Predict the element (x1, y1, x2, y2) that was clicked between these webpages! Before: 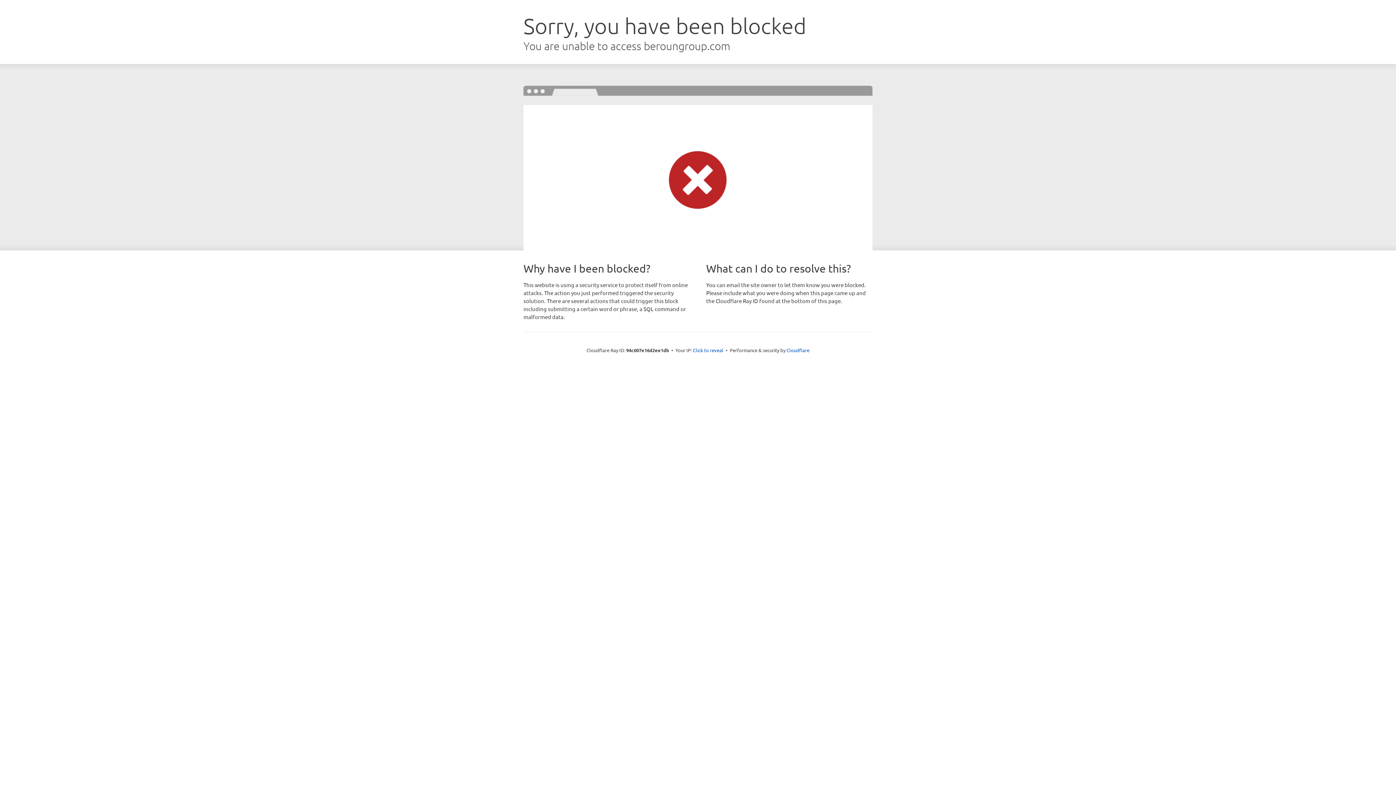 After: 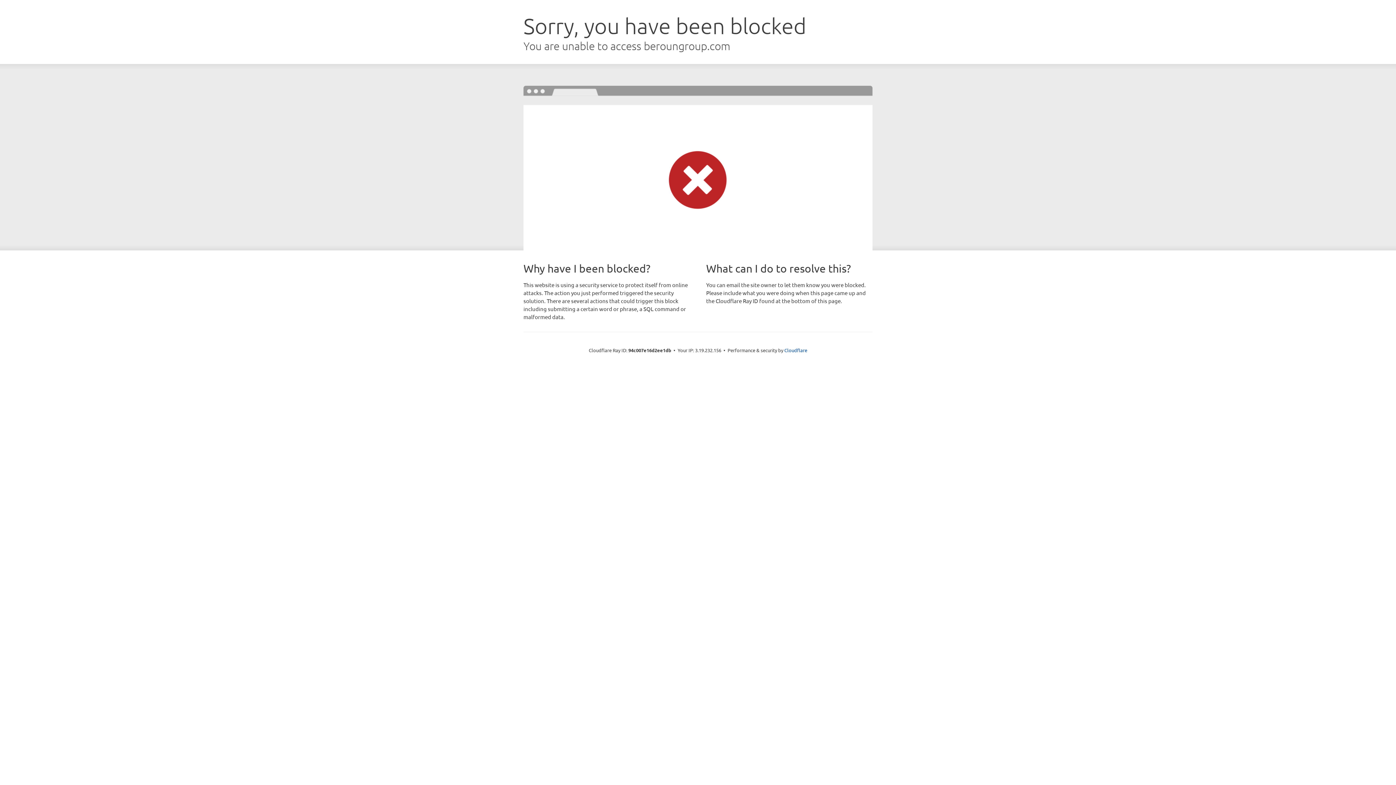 Action: bbox: (693, 346, 723, 353) label: Click to reveal